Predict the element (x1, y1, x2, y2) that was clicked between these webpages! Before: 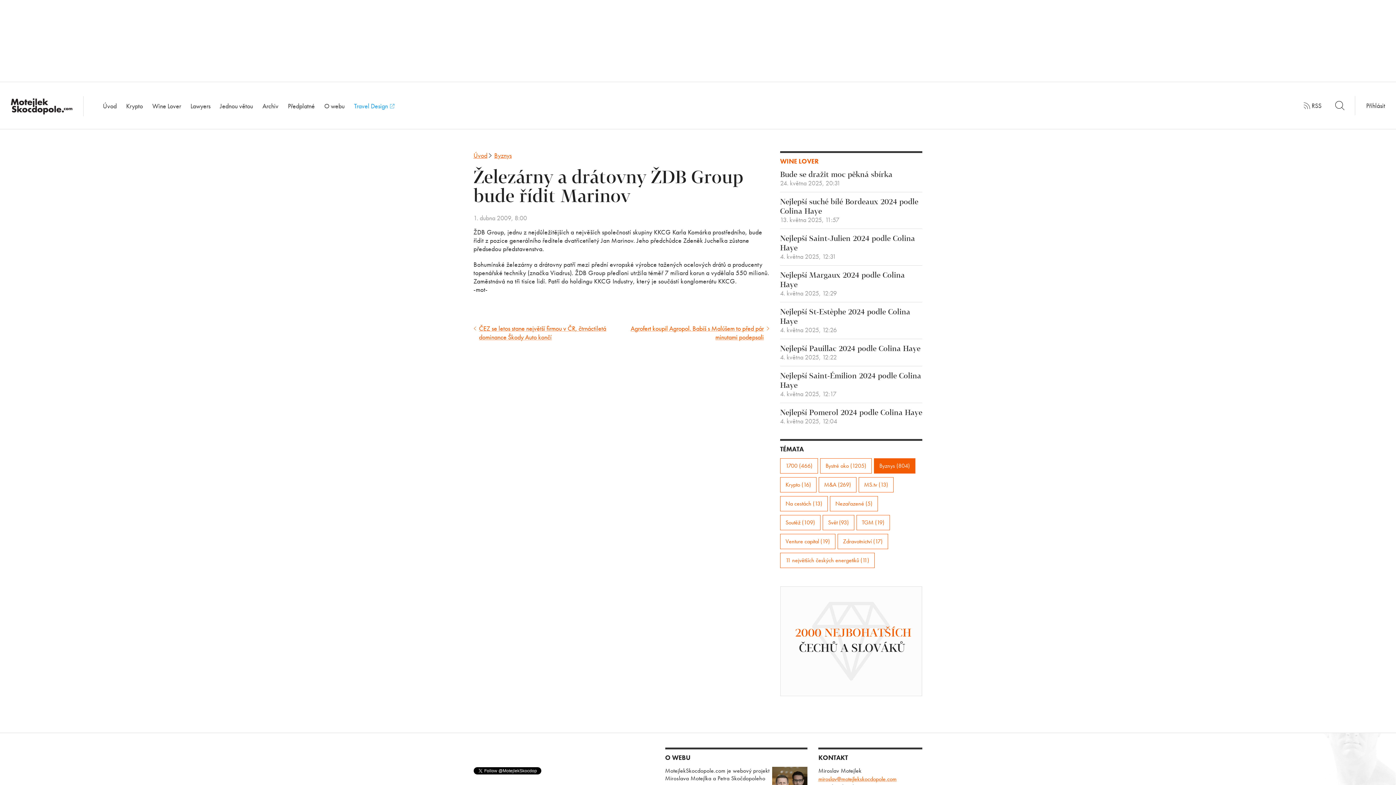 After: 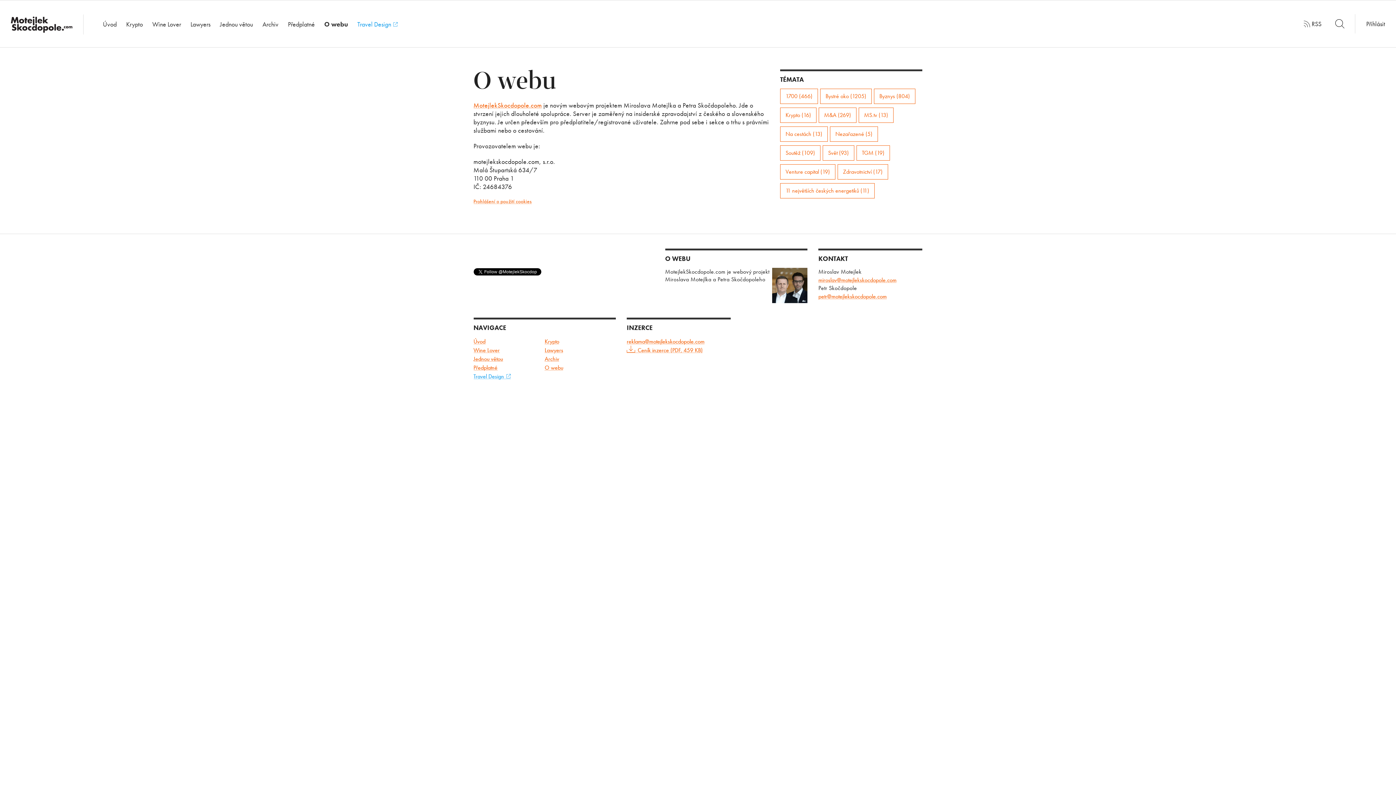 Action: bbox: (319, 96, 349, 116) label: O webu